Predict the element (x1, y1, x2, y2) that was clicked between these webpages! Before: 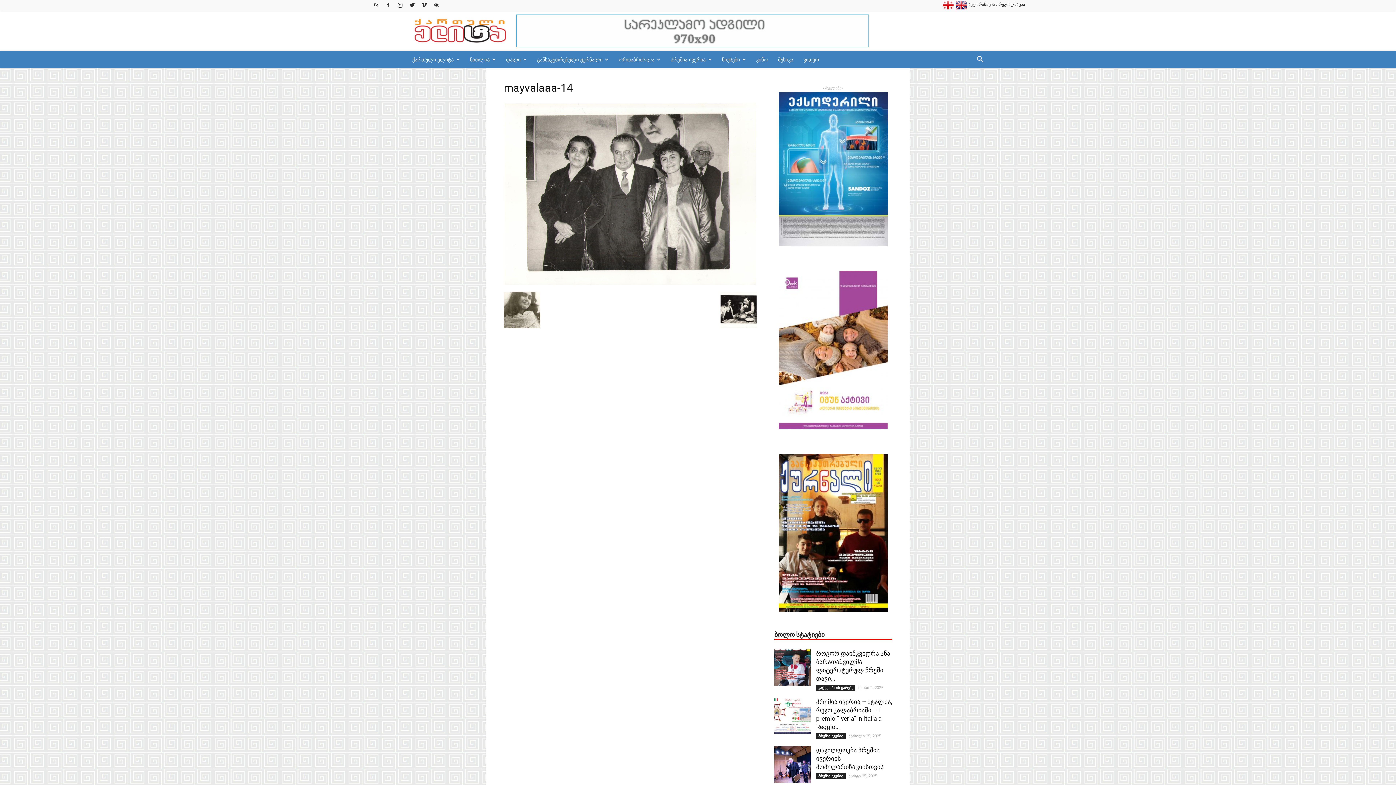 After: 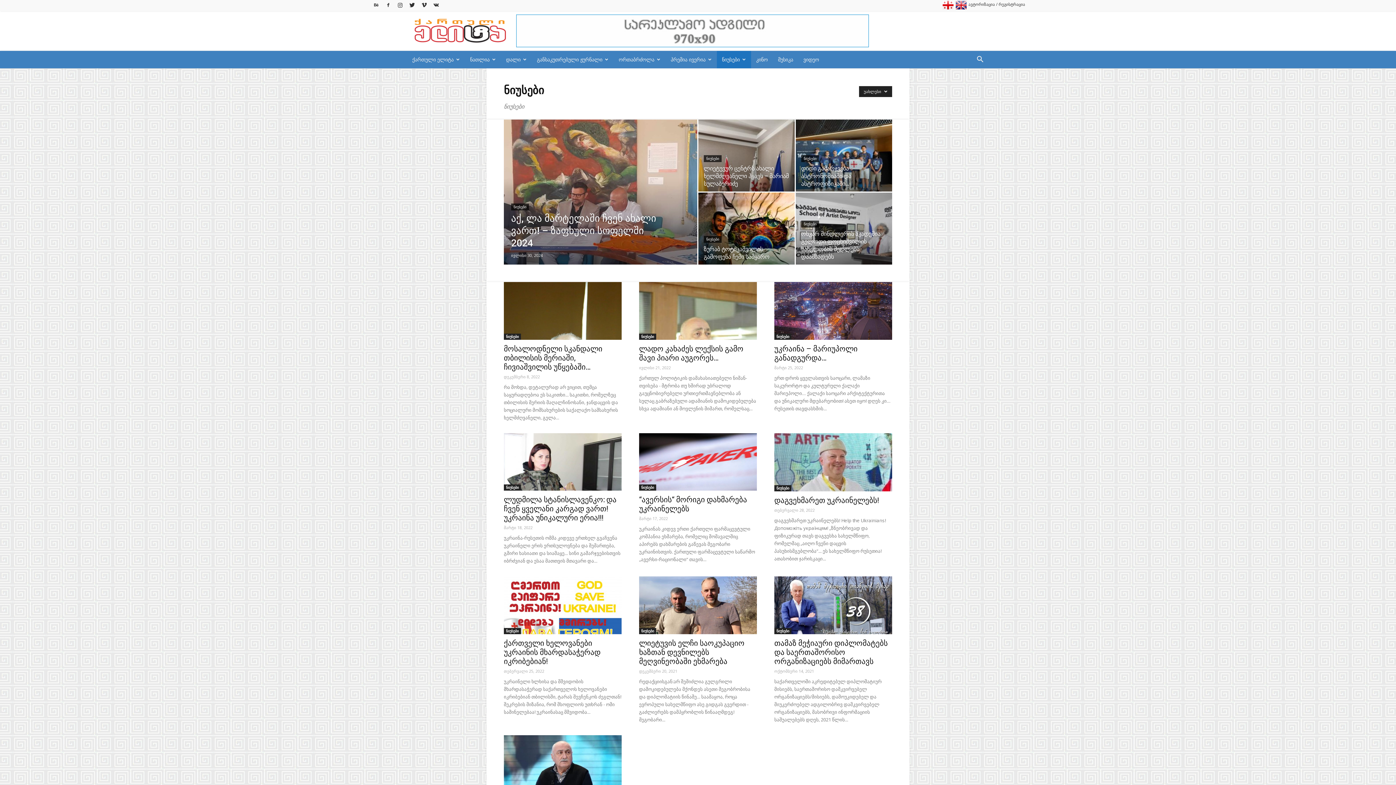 Action: bbox: (717, 50, 751, 68) label: ნიუსები